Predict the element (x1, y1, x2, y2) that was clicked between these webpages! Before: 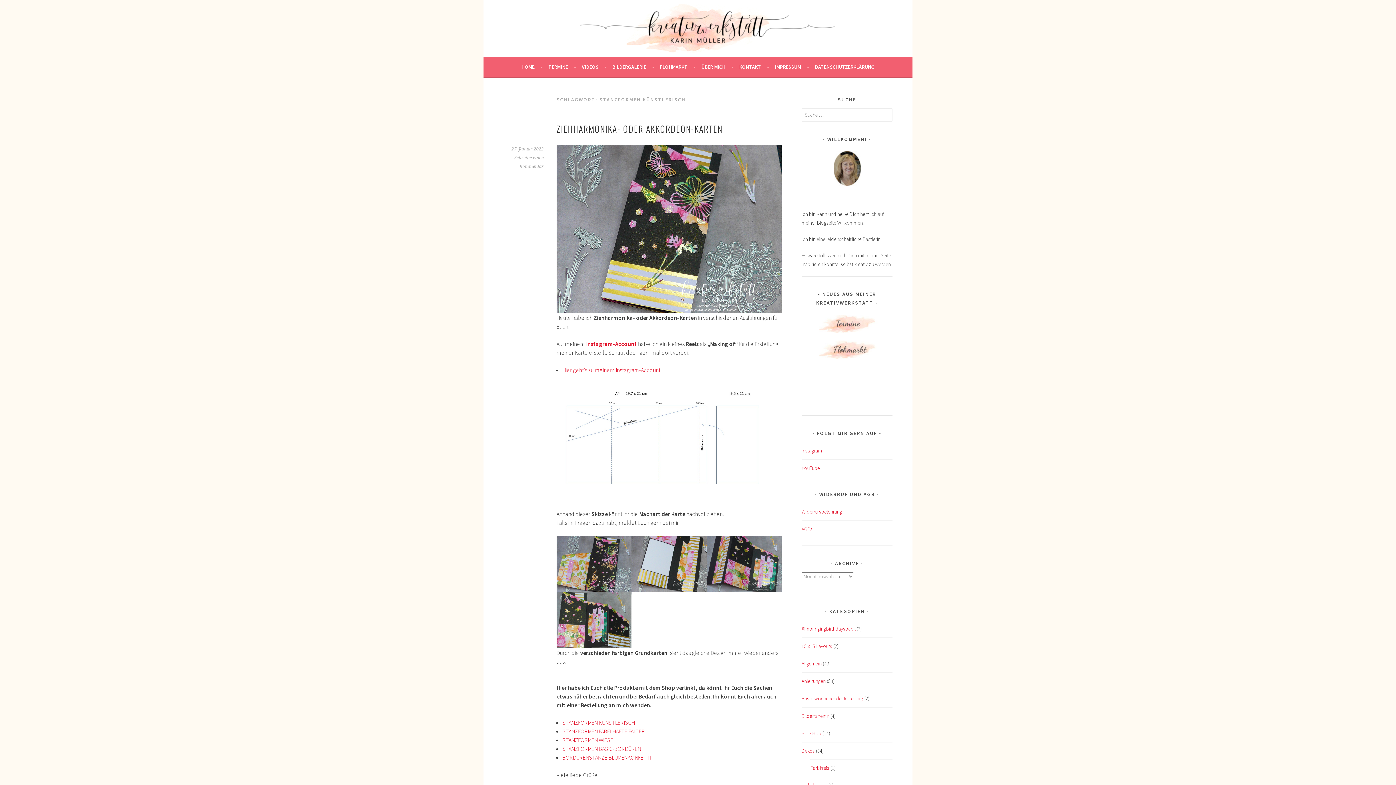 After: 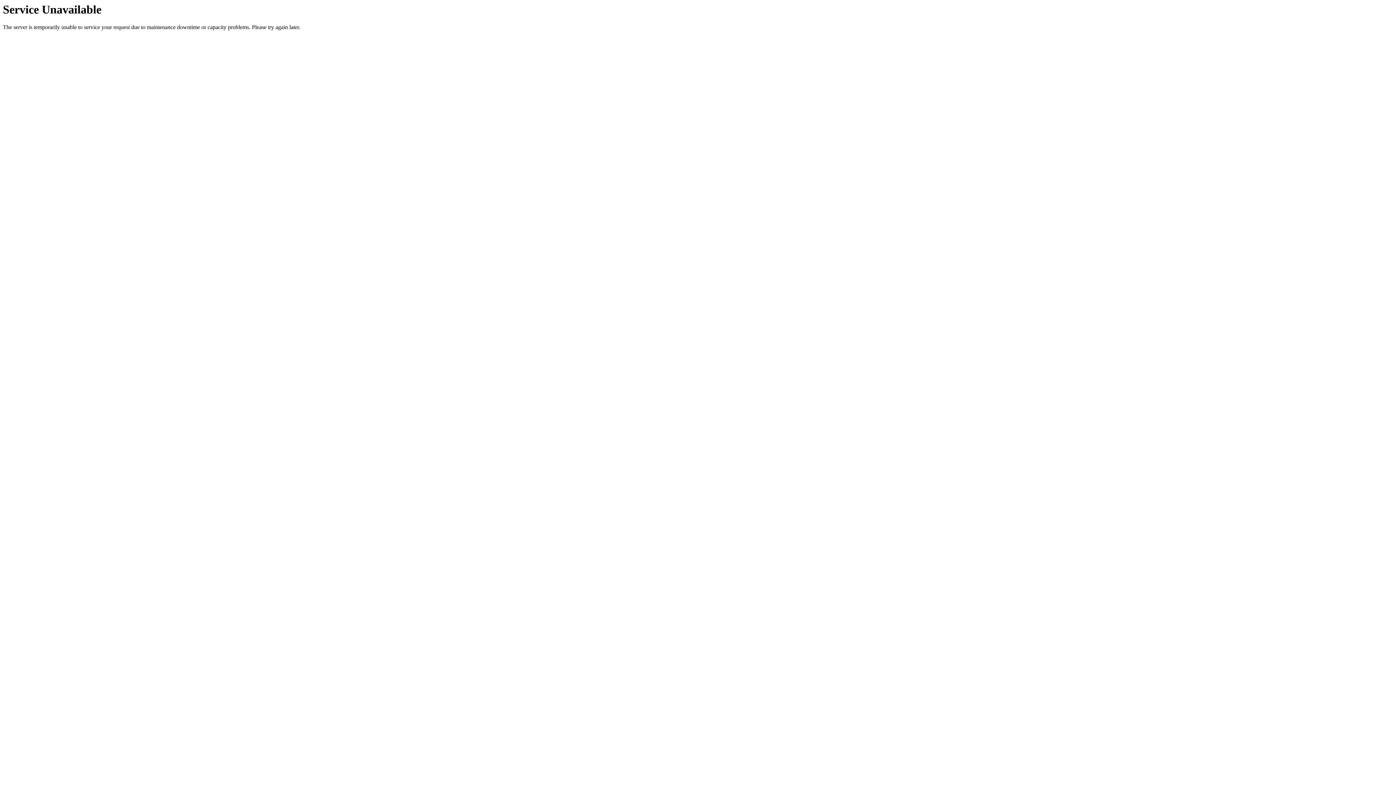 Action: bbox: (801, 730, 821, 737) label: Blog Hop